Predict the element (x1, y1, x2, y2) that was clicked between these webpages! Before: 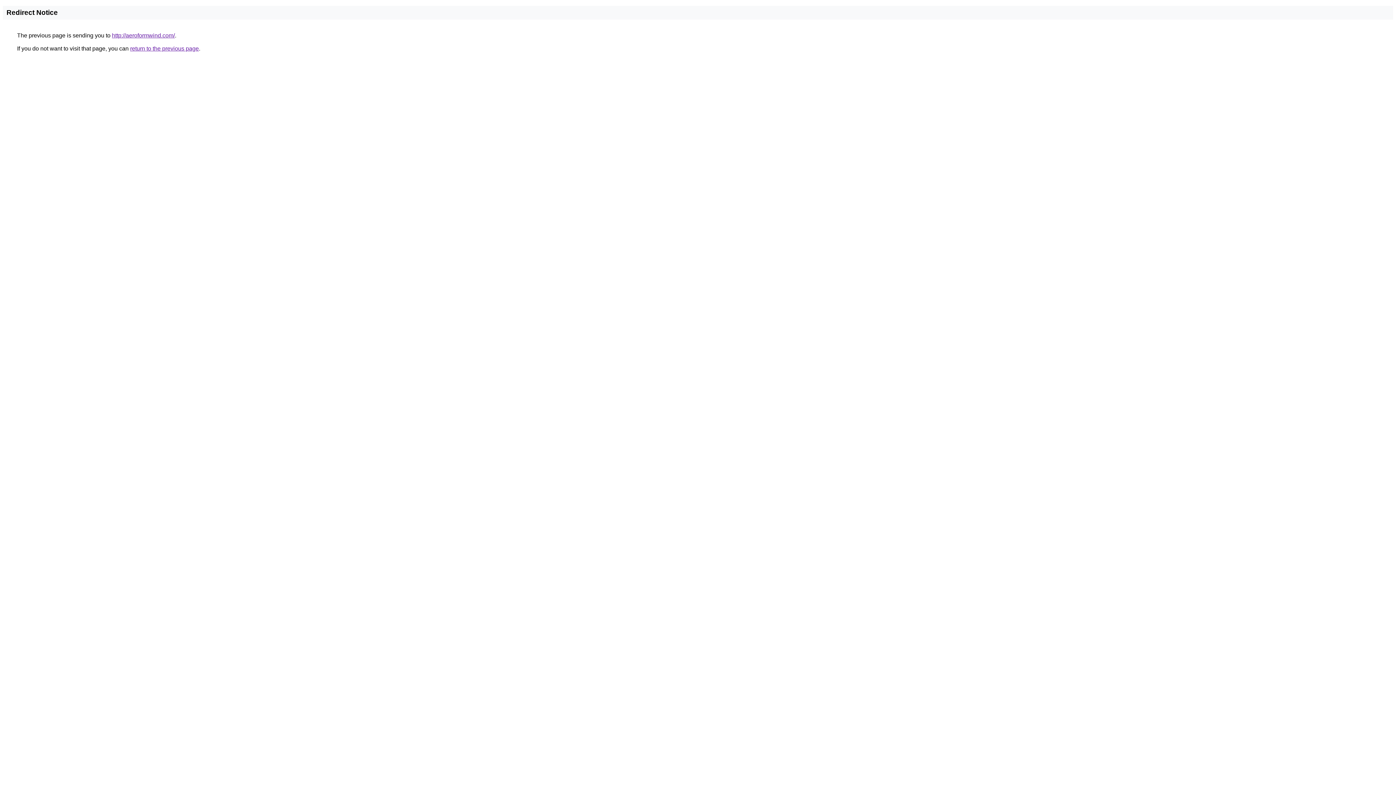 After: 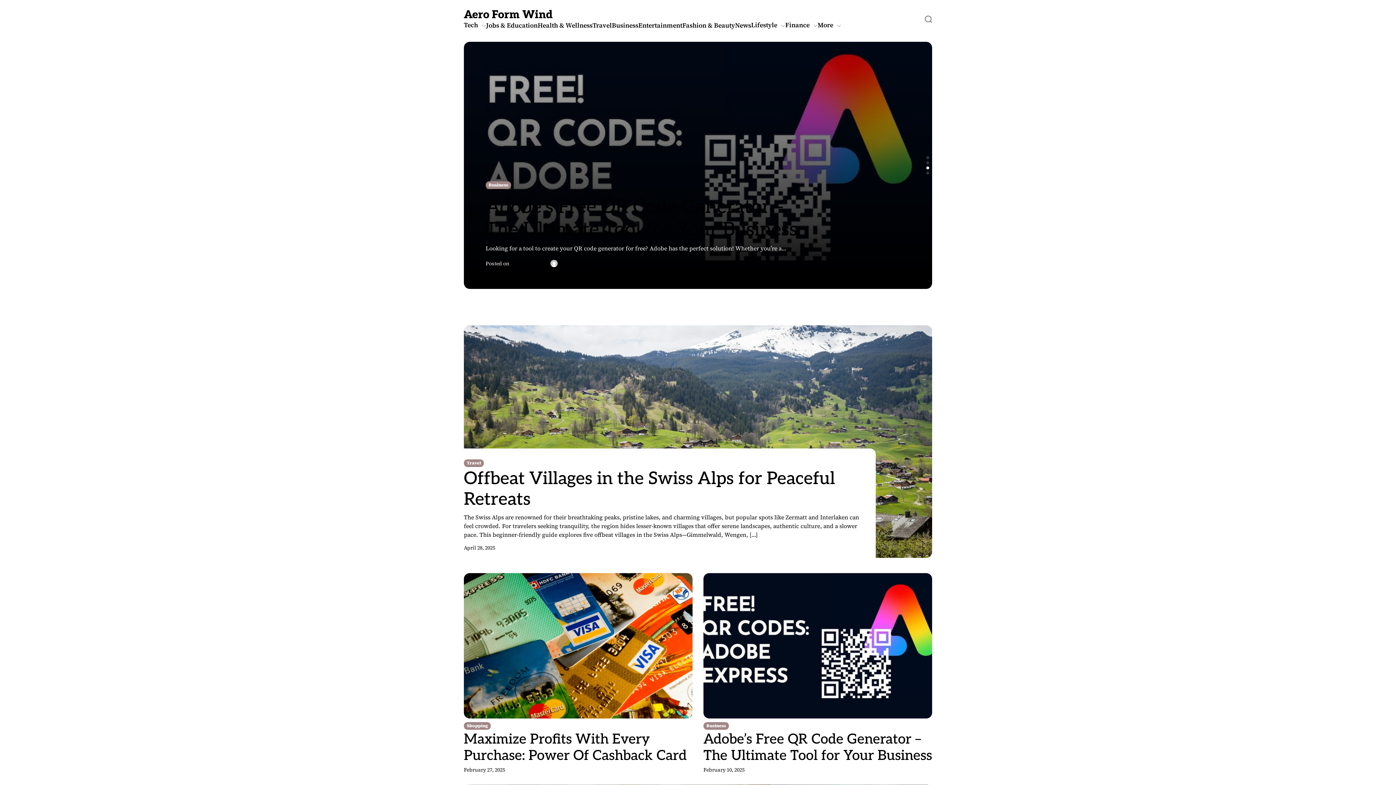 Action: bbox: (112, 32, 174, 38) label: http://aeroformwind.com/